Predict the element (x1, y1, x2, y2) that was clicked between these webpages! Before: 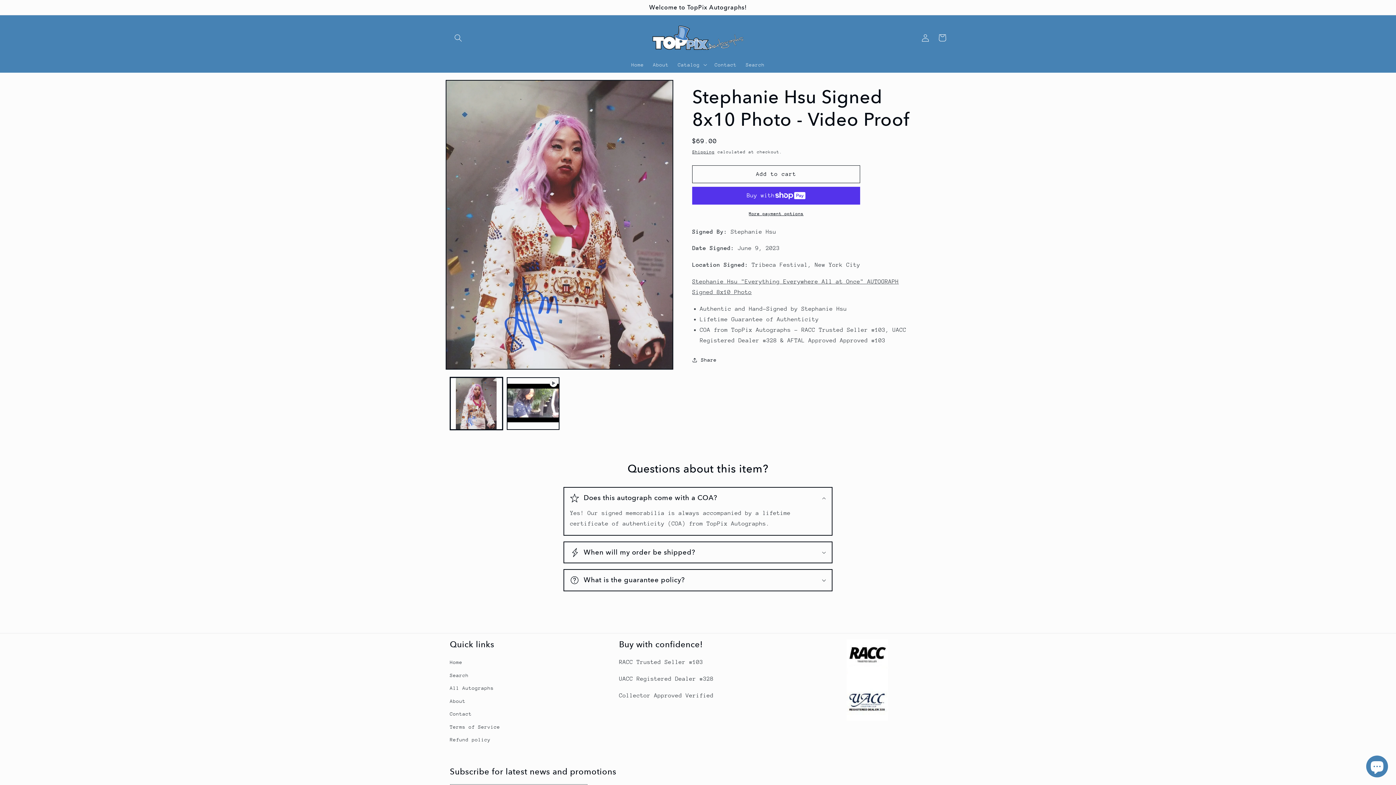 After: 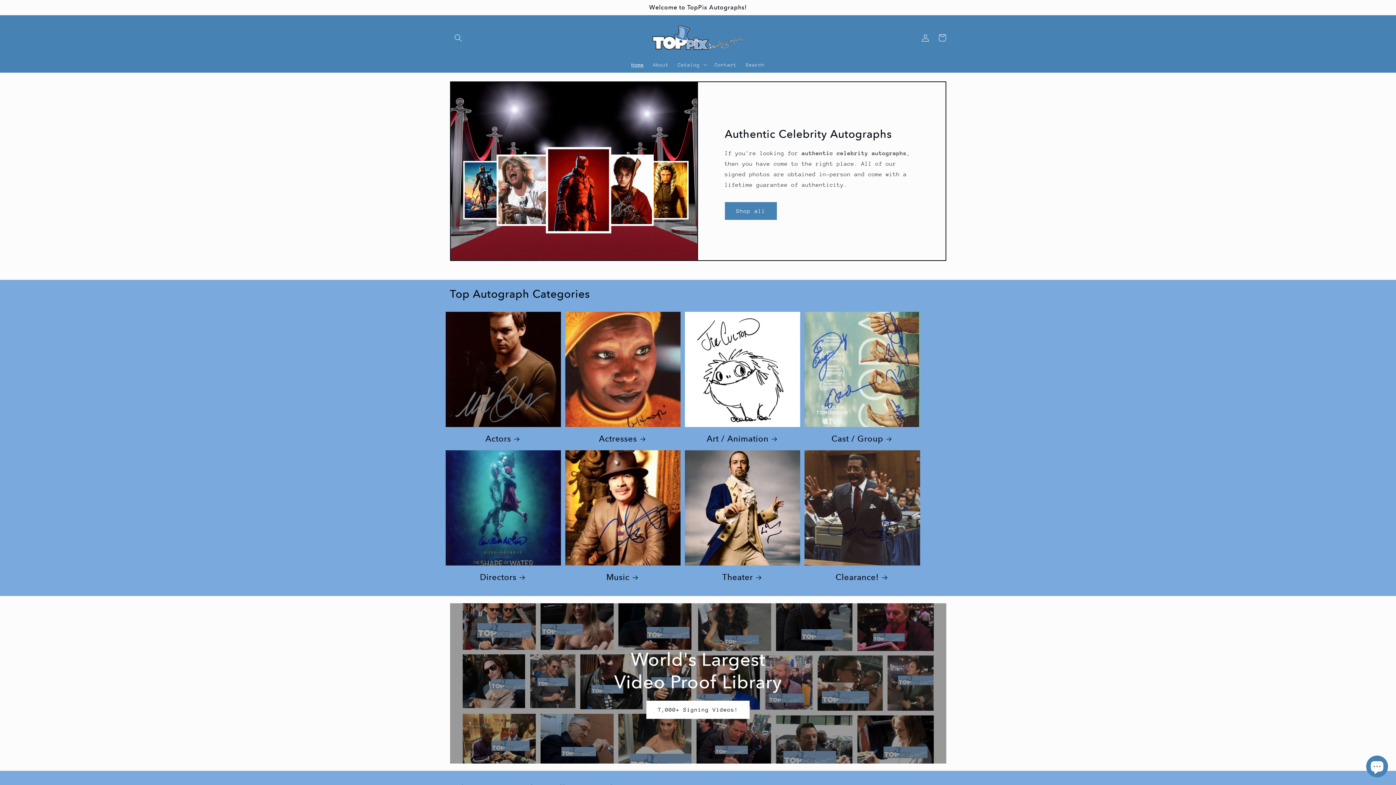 Action: label: Home bbox: (450, 658, 462, 669)